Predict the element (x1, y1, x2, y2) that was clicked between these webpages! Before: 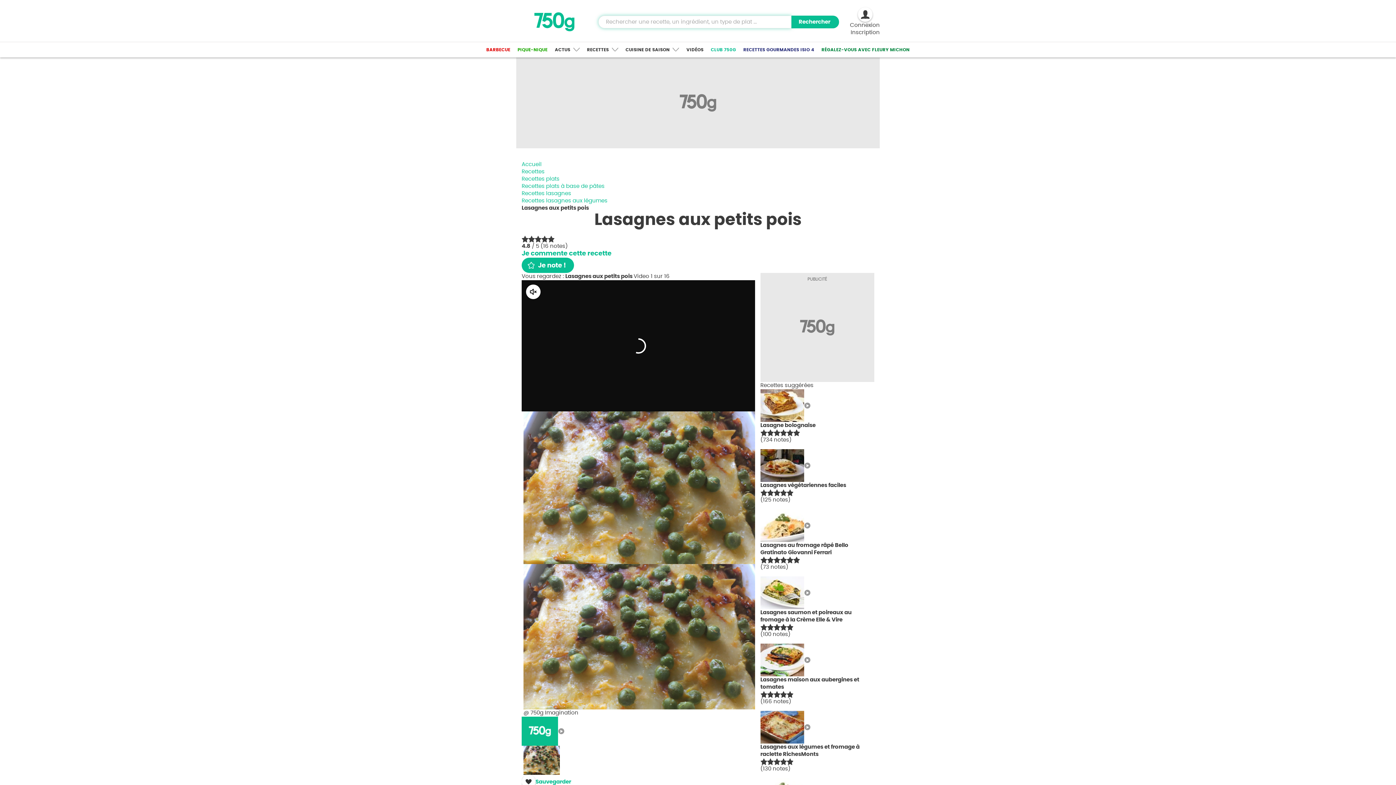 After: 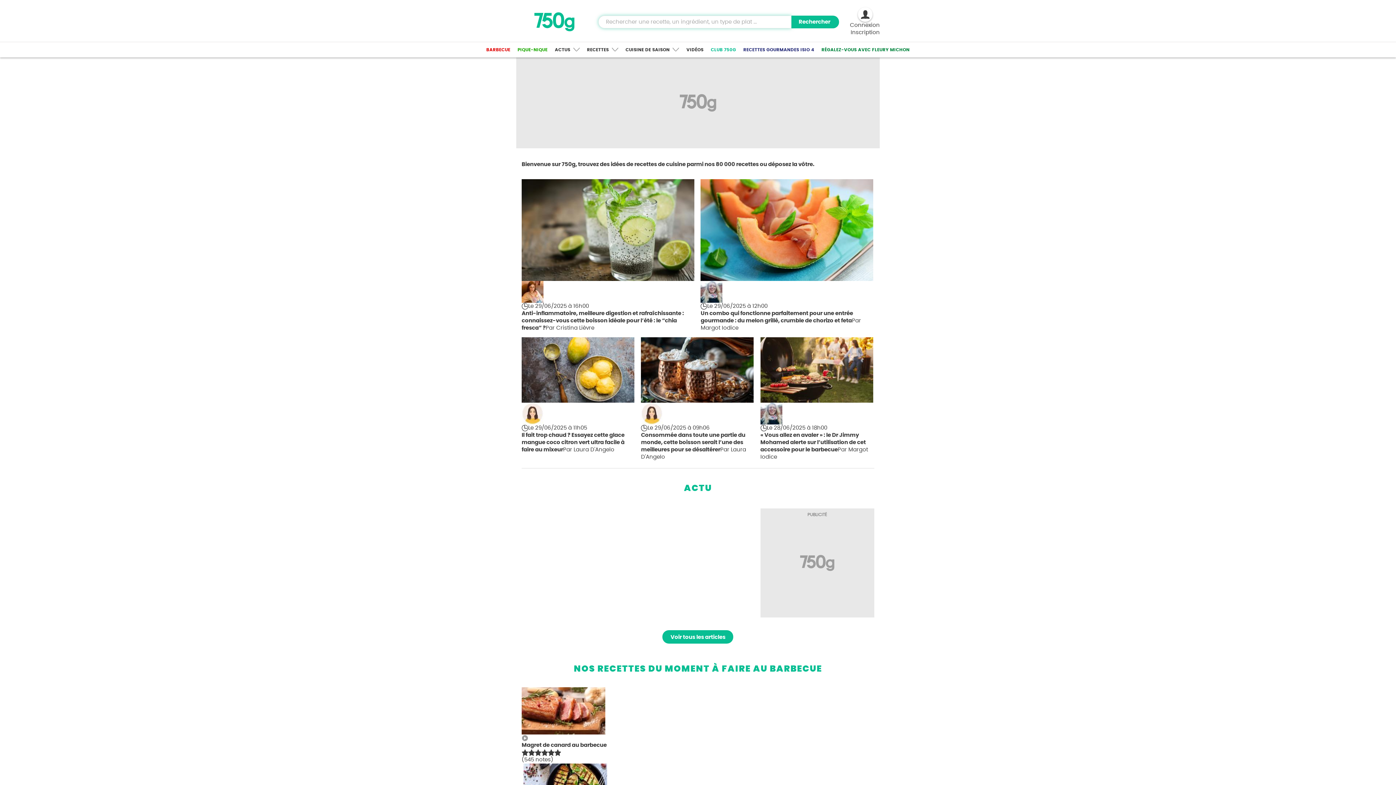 Action: bbox: (534, 18, 574, 24)